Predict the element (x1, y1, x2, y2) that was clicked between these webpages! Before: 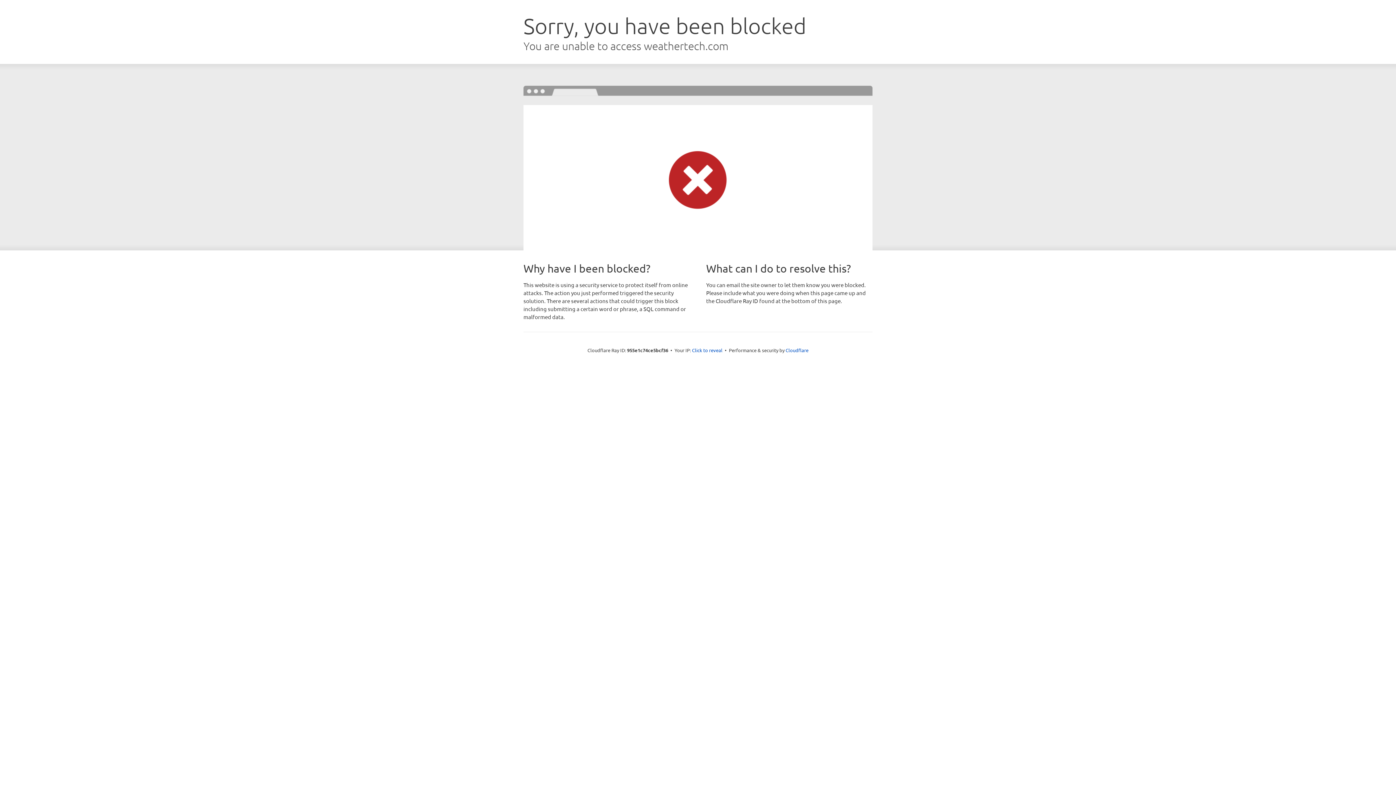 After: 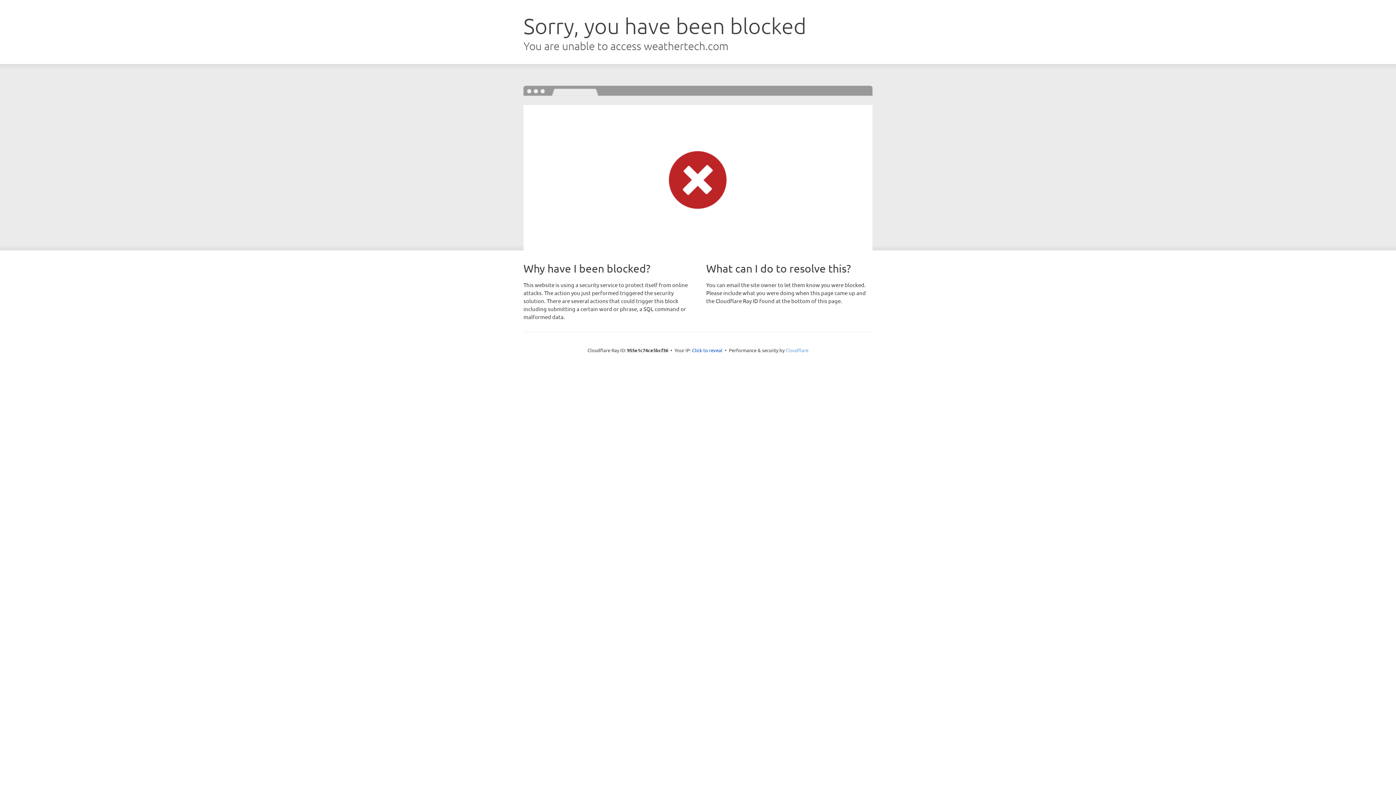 Action: label: Cloudflare bbox: (785, 347, 808, 353)